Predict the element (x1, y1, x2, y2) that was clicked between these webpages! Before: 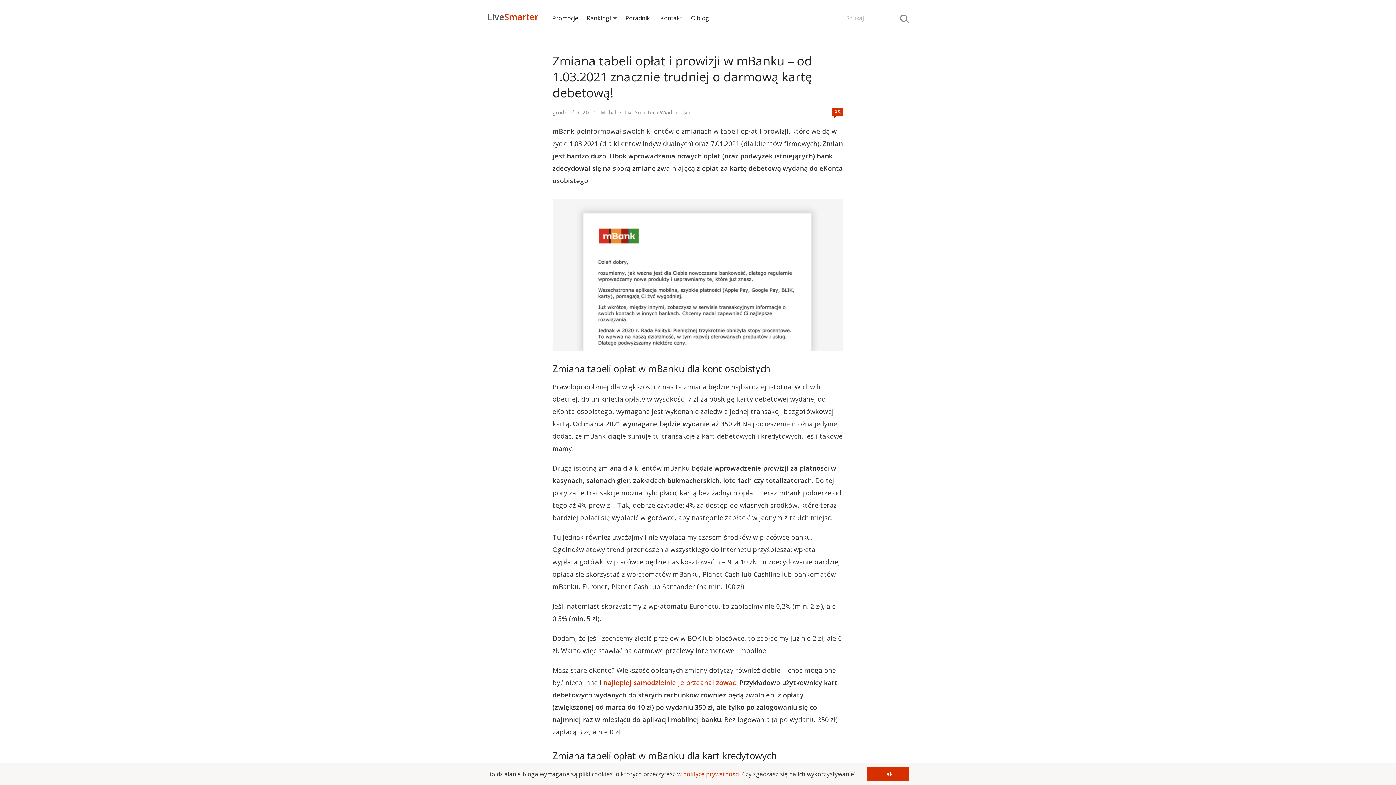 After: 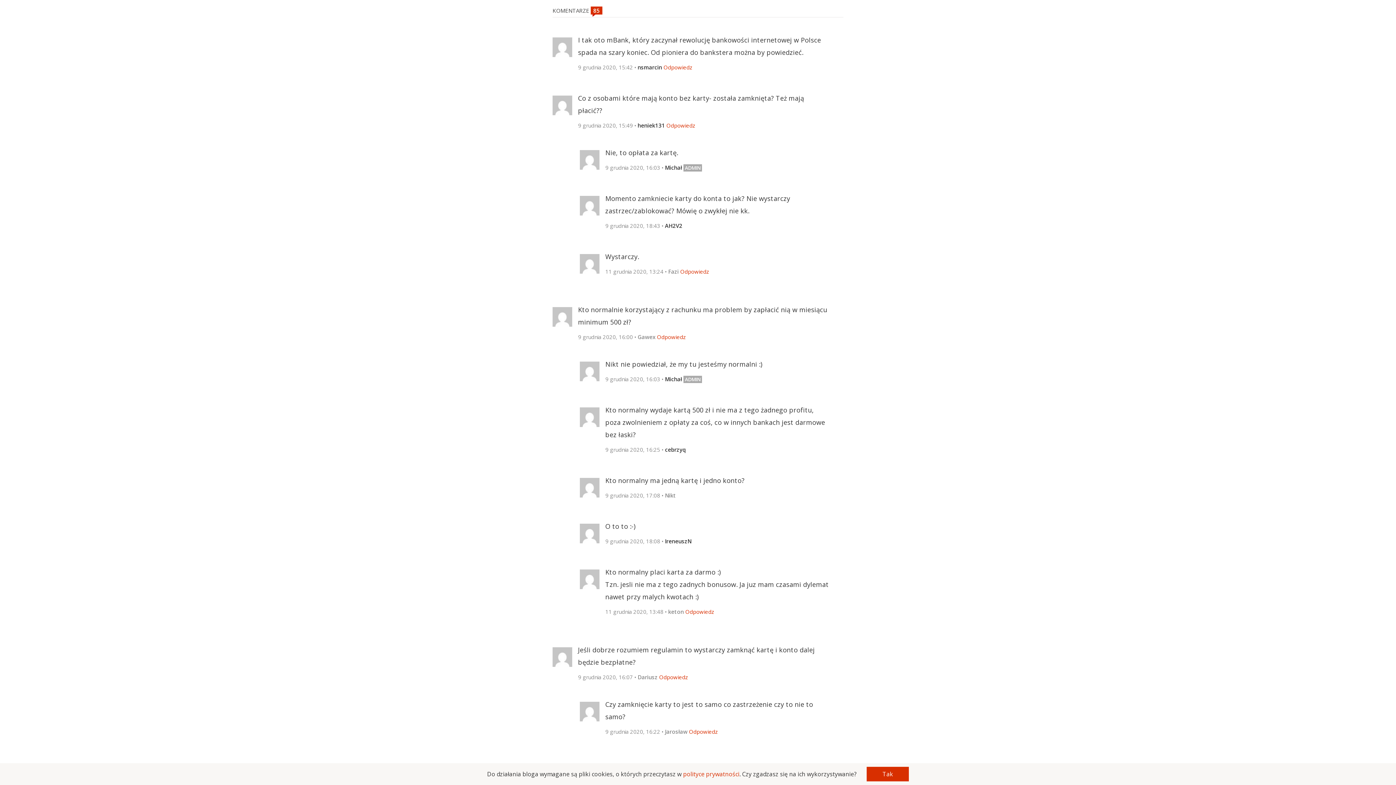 Action: bbox: (832, 108, 843, 116)